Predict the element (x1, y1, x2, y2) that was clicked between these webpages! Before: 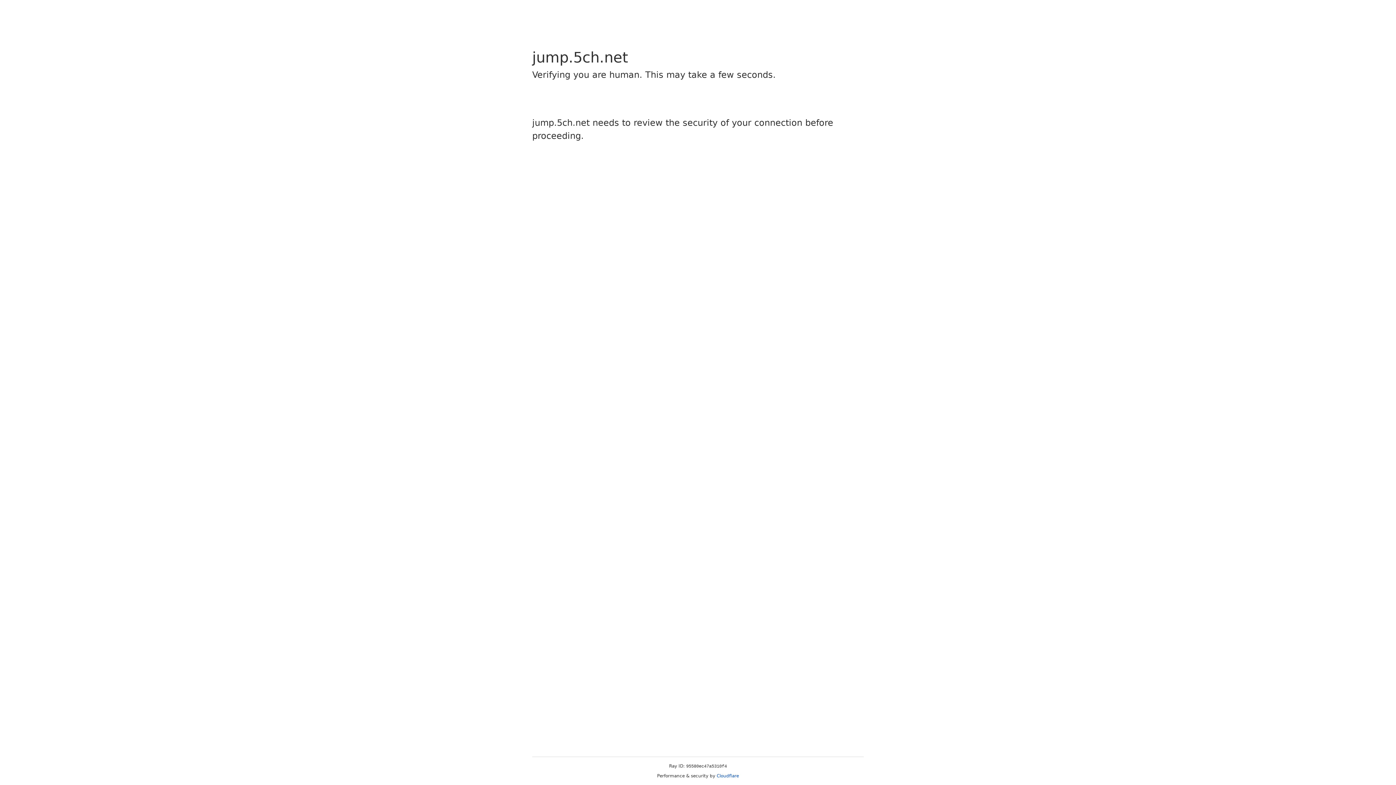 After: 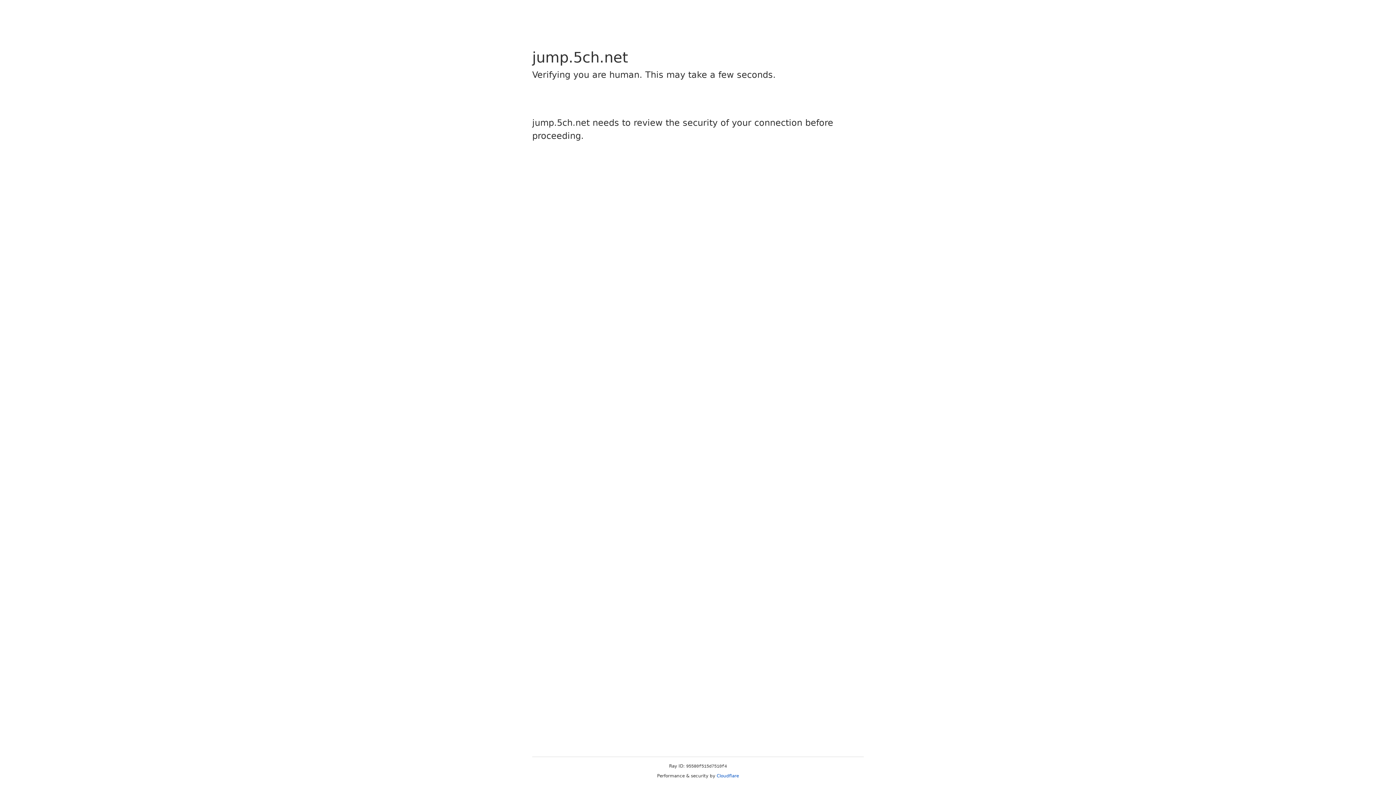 Action: label: Cloudflare bbox: (716, 773, 739, 778)